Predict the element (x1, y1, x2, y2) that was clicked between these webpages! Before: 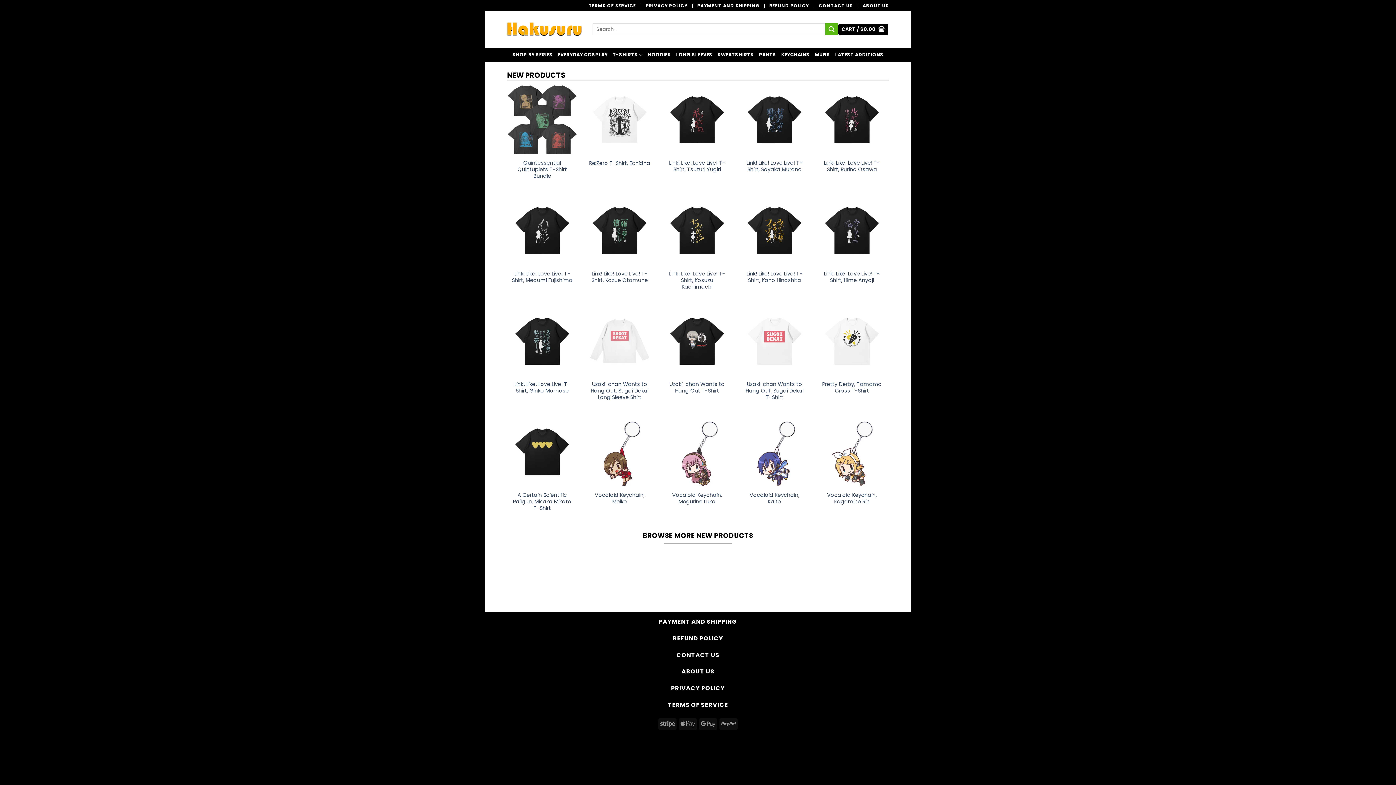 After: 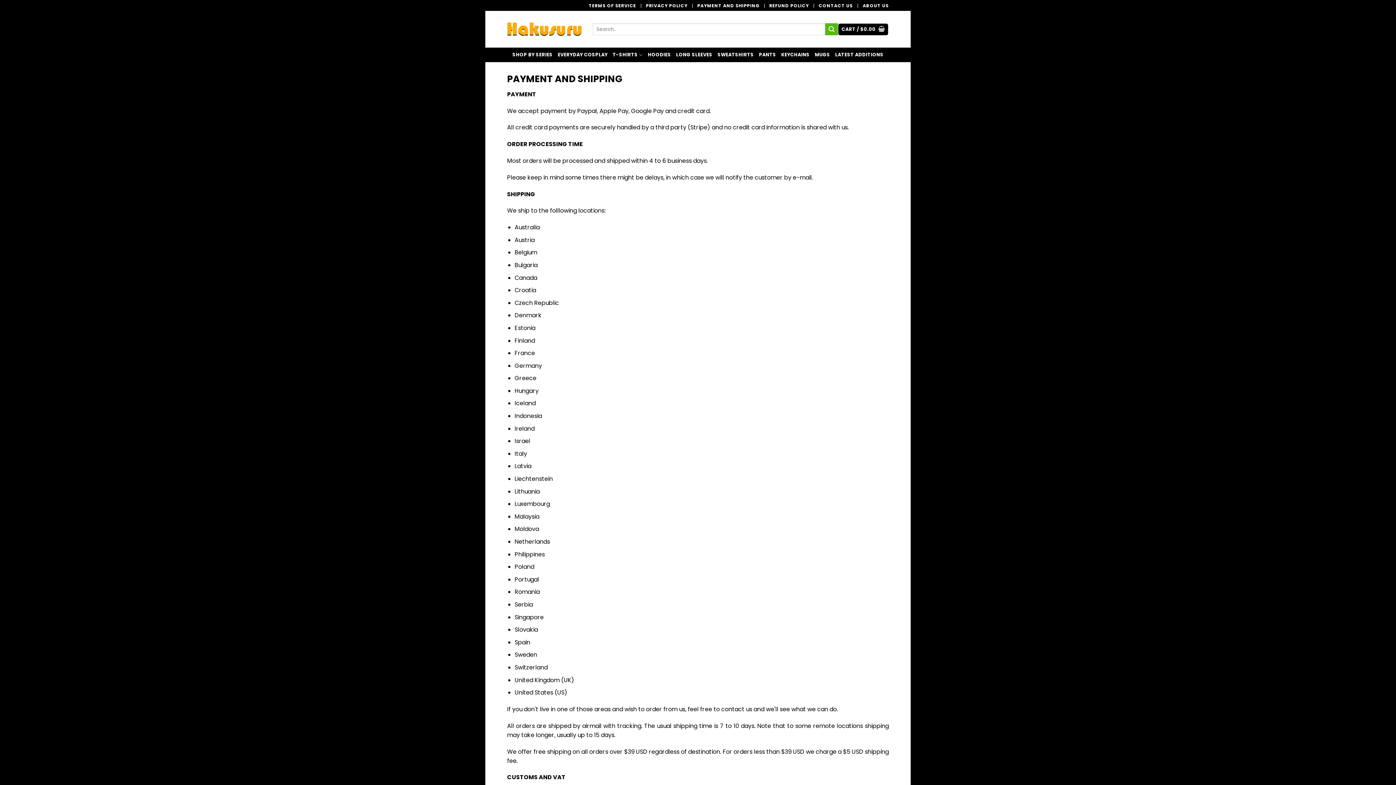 Action: bbox: (697, 2, 759, 8) label: PAYMENT AND SHIPPING